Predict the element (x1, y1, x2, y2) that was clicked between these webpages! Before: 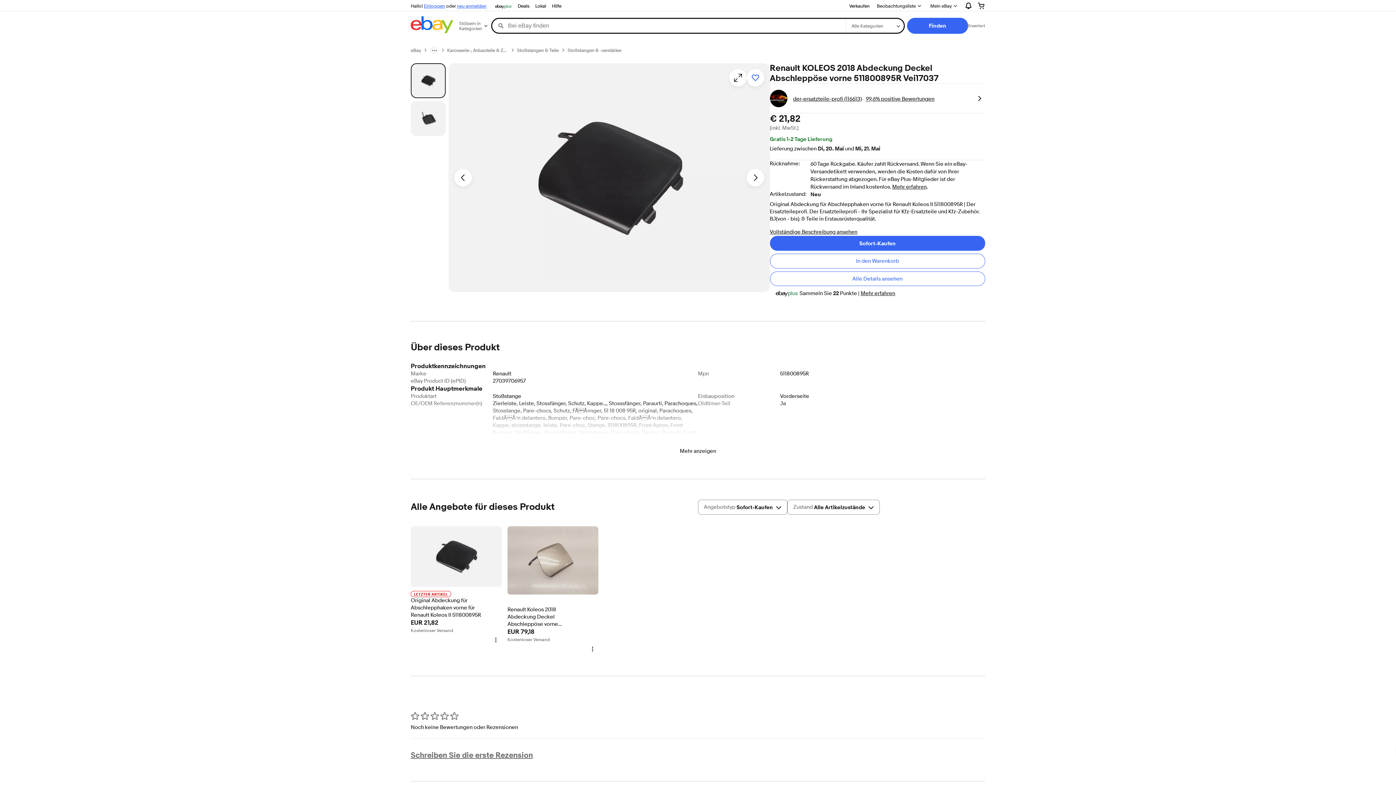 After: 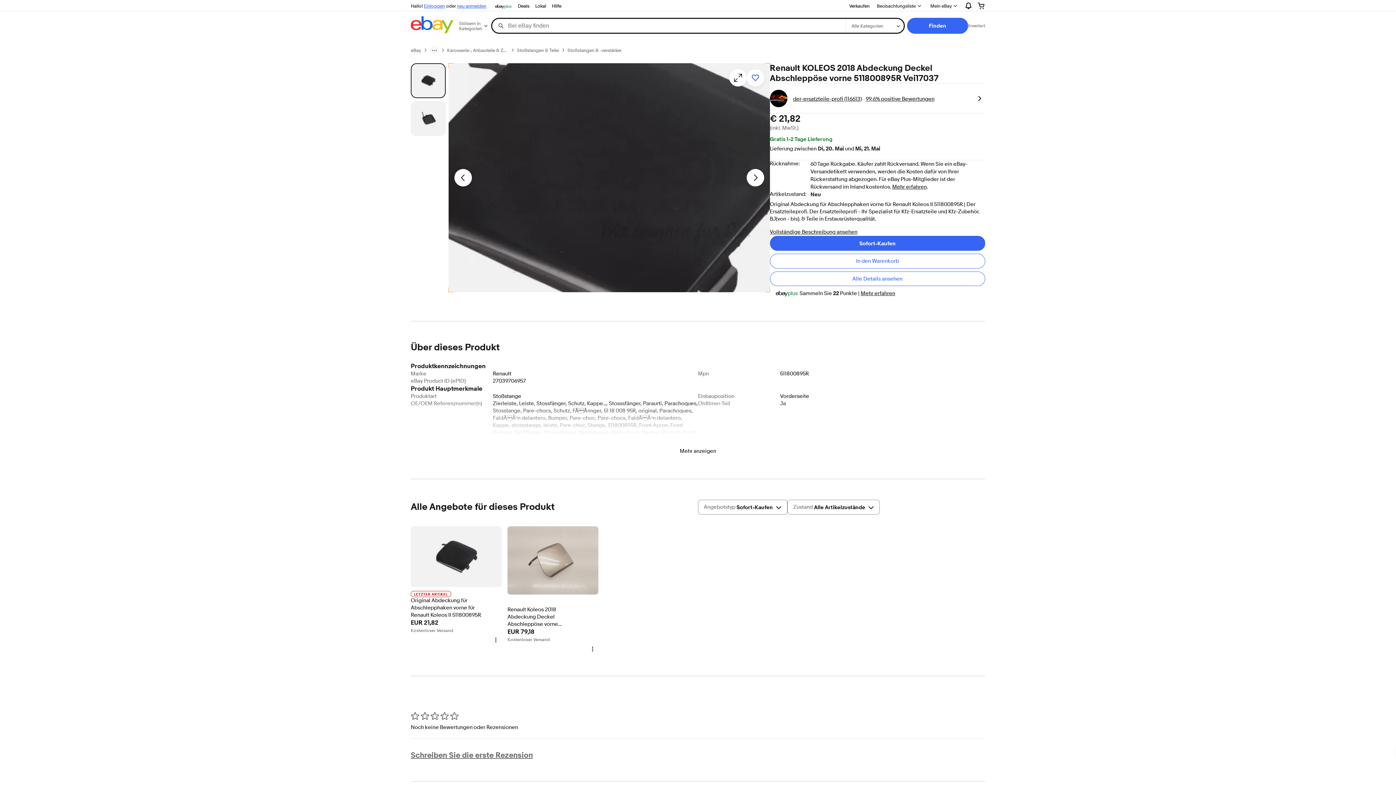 Action: label: Öffnet das Bildergalerie-Dialogfenster Original Abdeckung für Abschlepphaken vorne für Renault Koleos II 511800895R - Bild 1 von 2 bbox: (448, 63, 770, 292)